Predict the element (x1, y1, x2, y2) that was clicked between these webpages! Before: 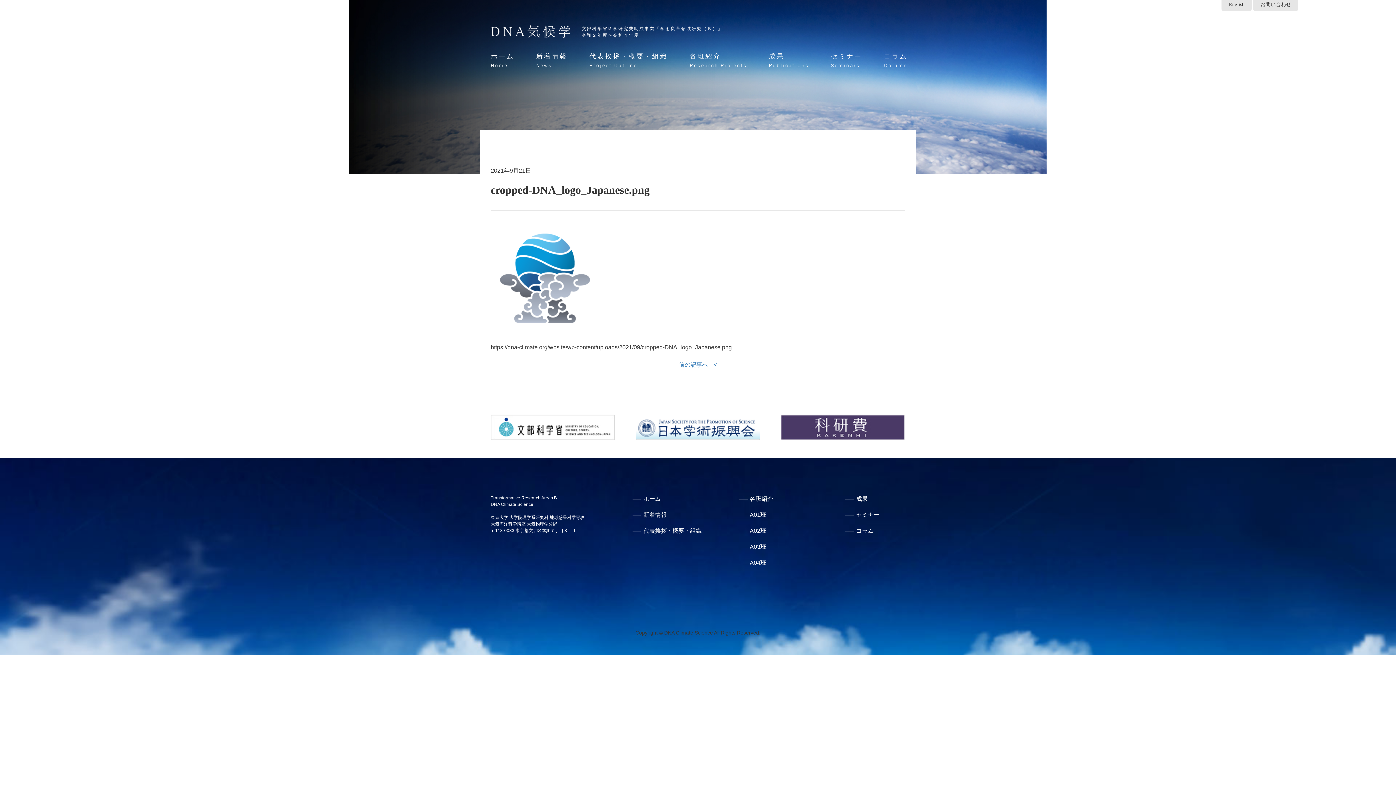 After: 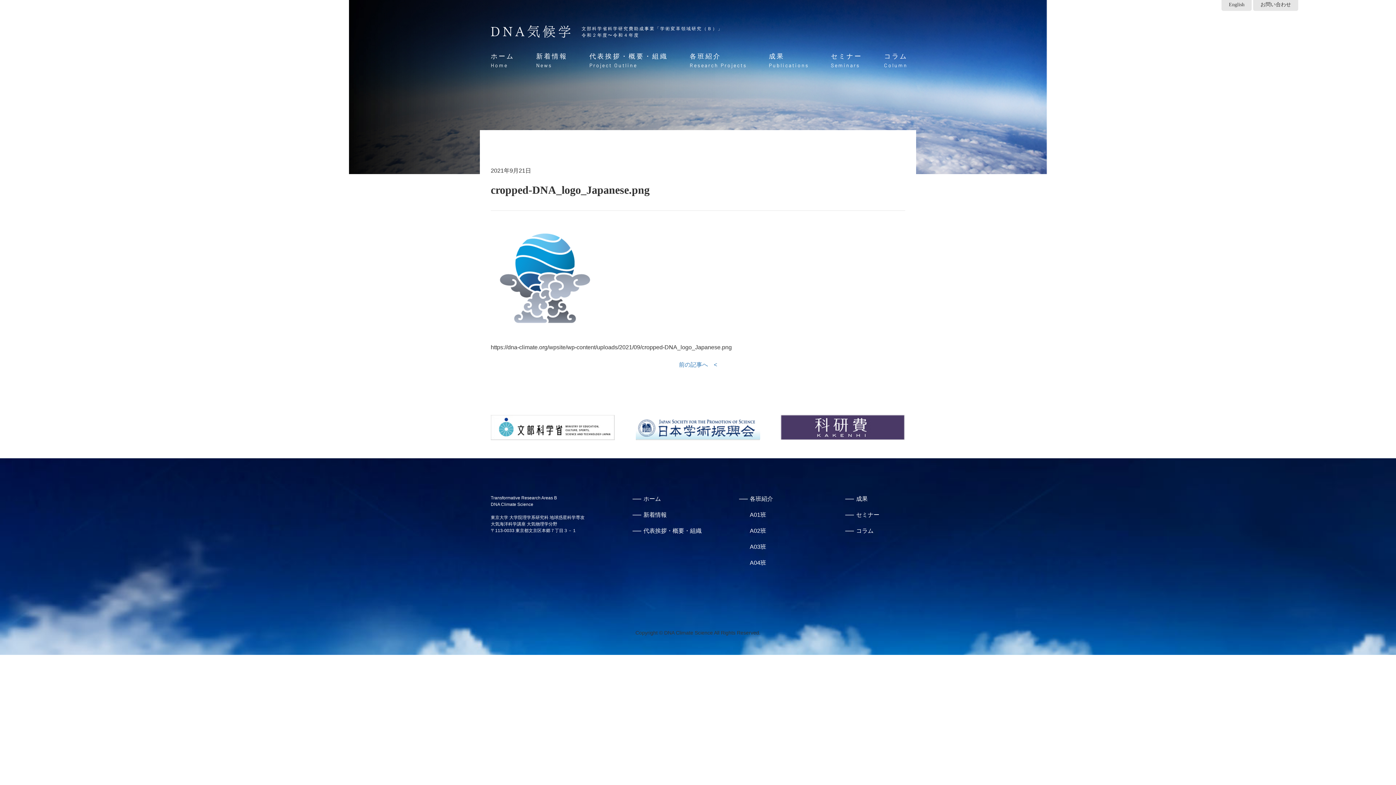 Action: bbox: (781, 423, 905, 430)